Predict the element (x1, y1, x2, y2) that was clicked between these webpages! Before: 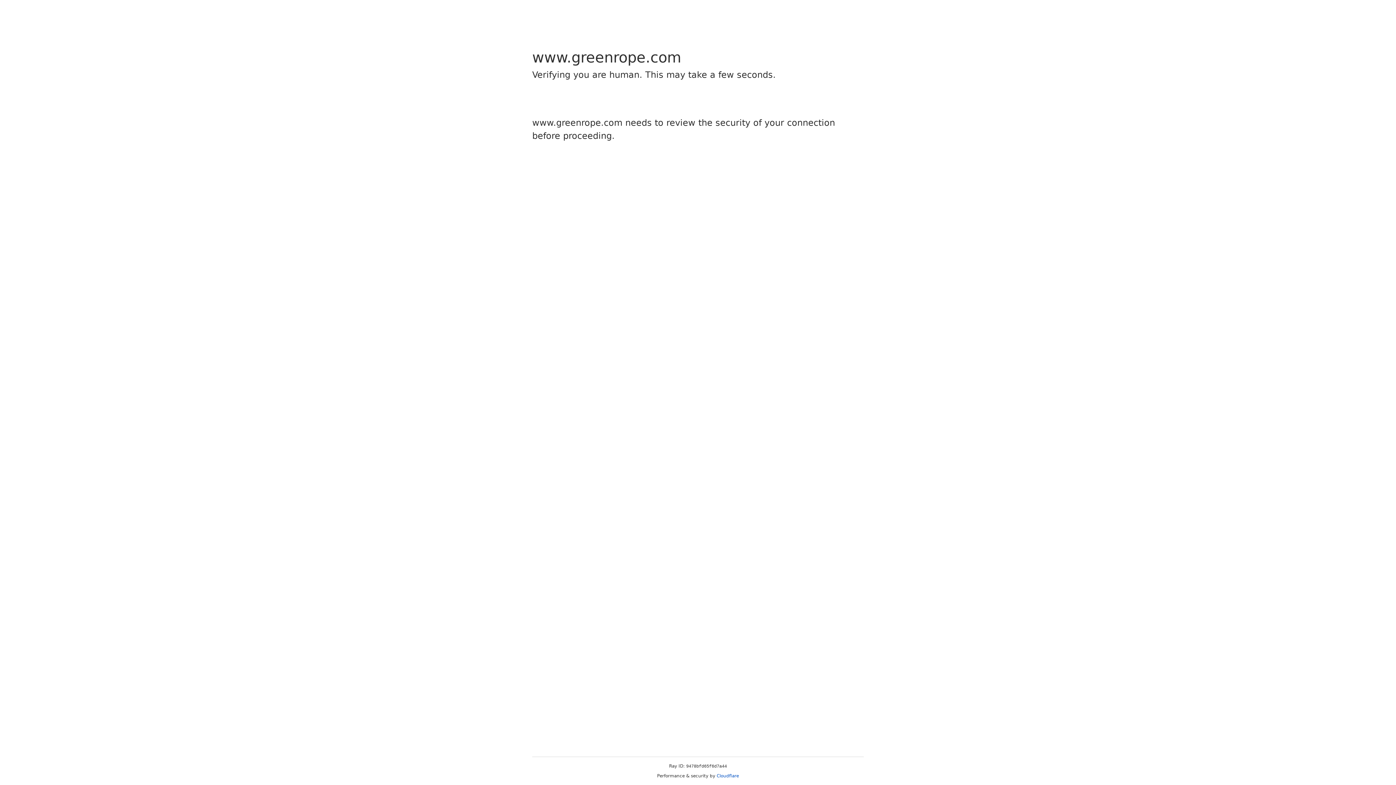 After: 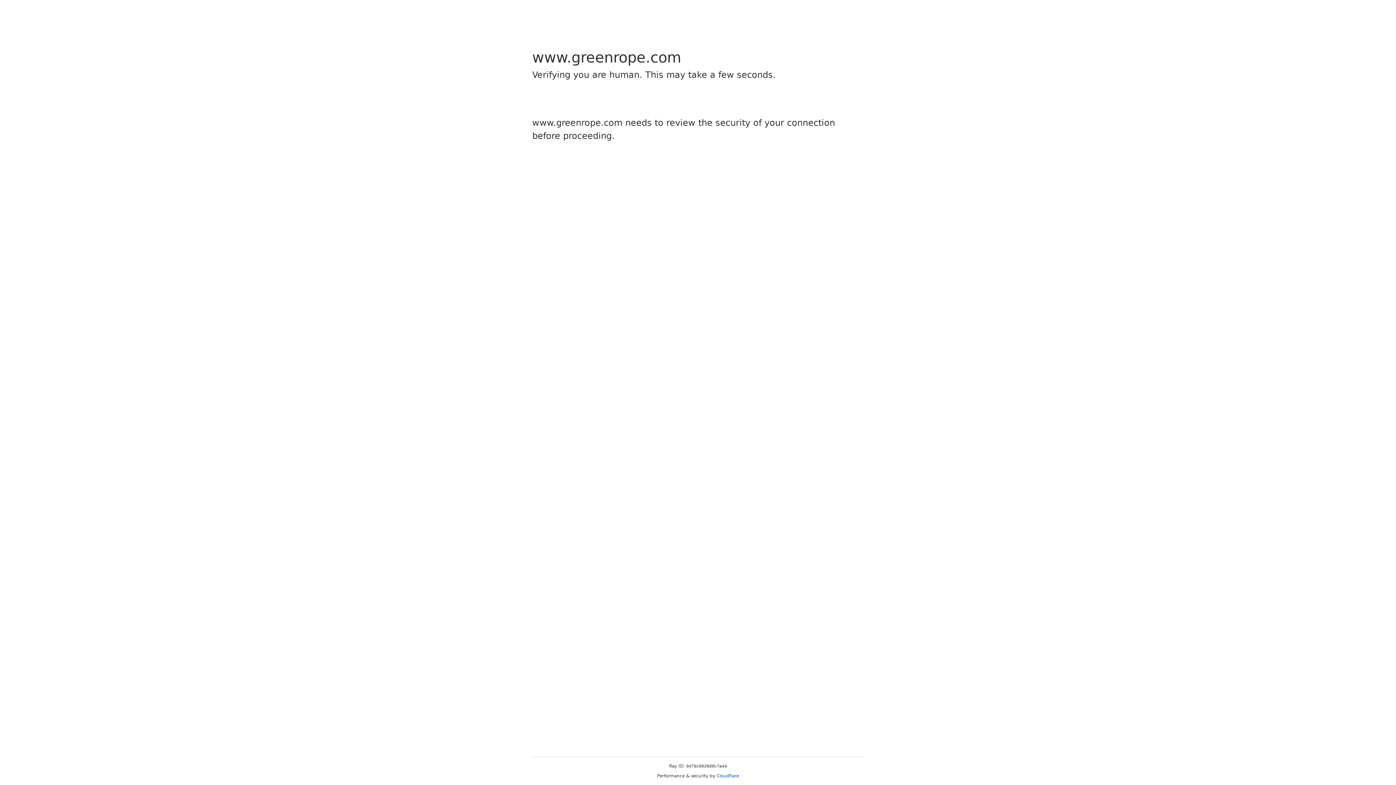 Action: bbox: (716, 773, 739, 778) label: Cloudflare